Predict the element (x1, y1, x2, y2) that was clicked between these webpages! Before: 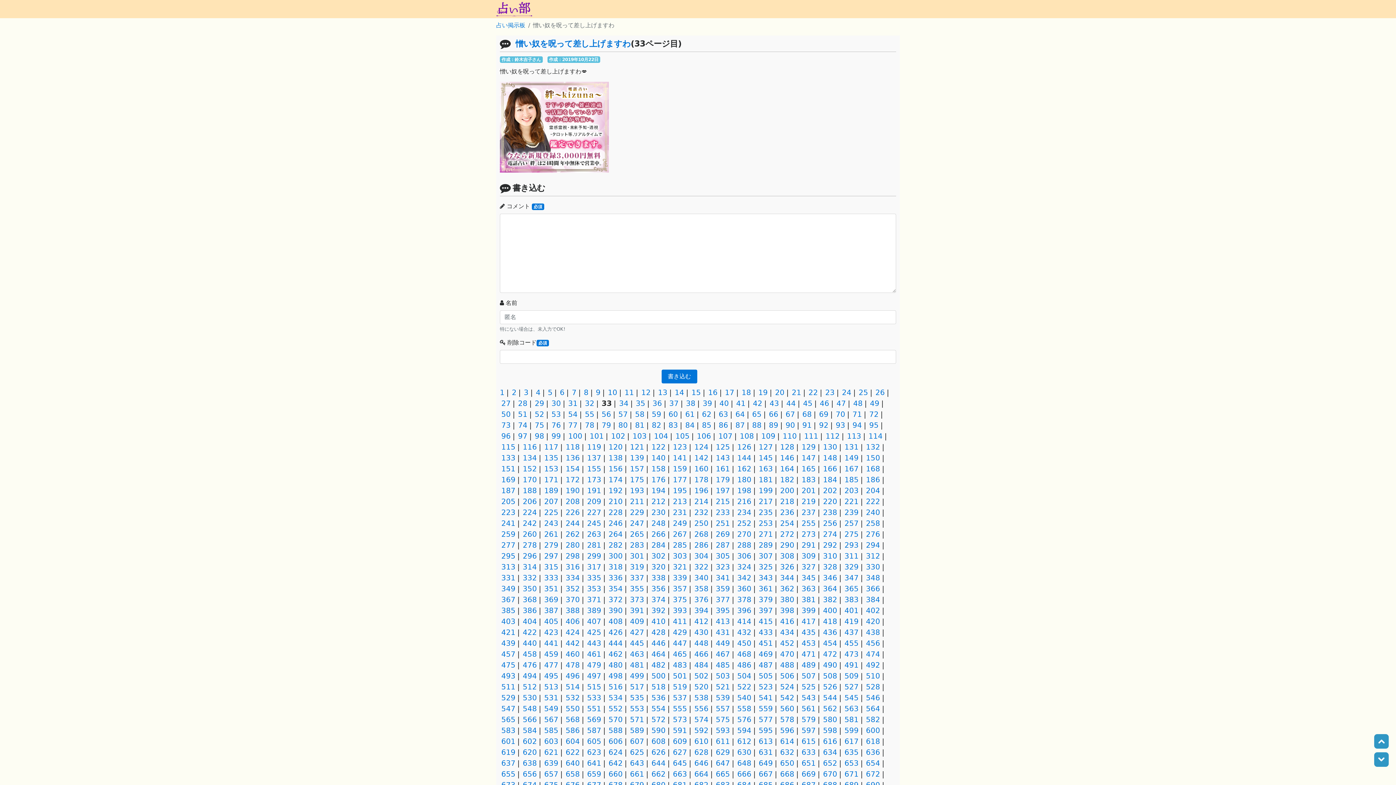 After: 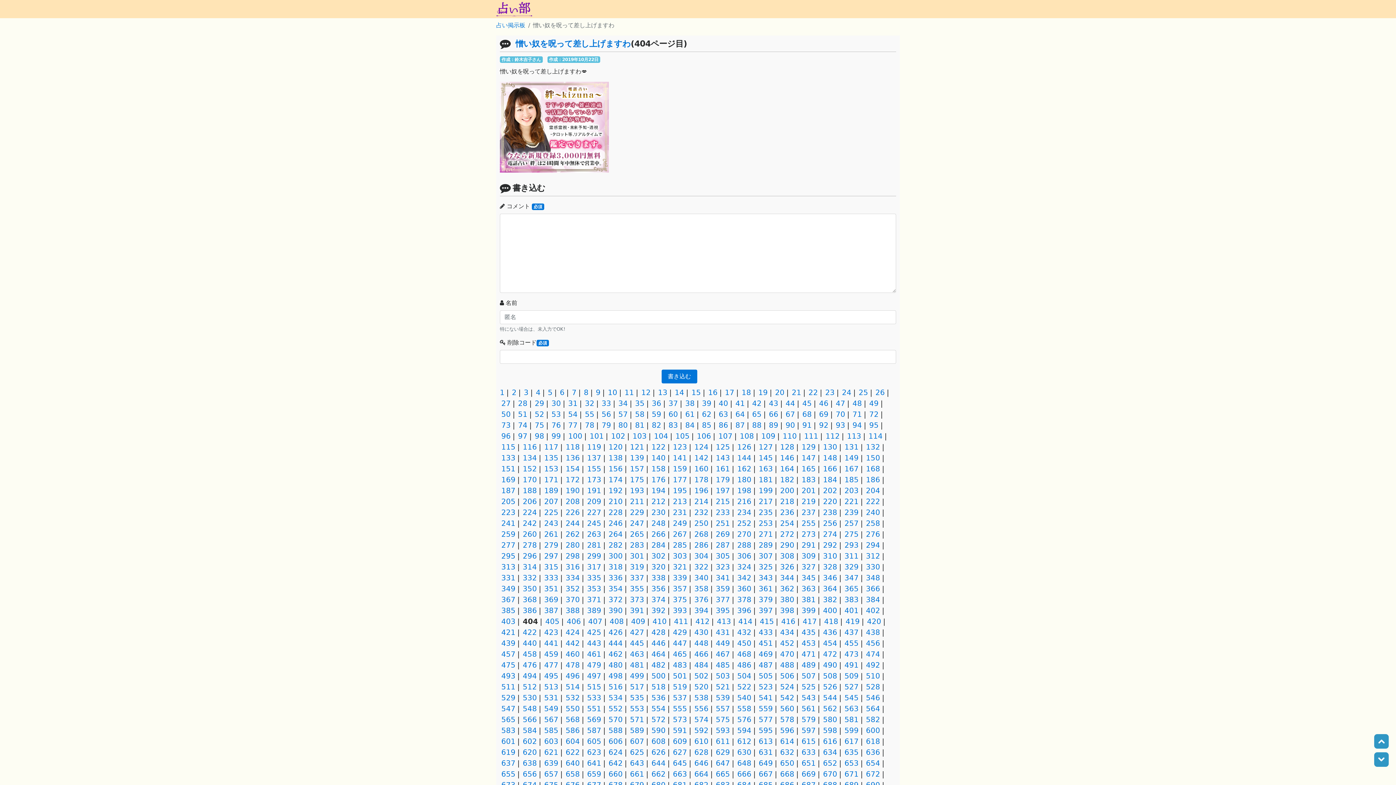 Action: label: 404 bbox: (522, 617, 537, 626)